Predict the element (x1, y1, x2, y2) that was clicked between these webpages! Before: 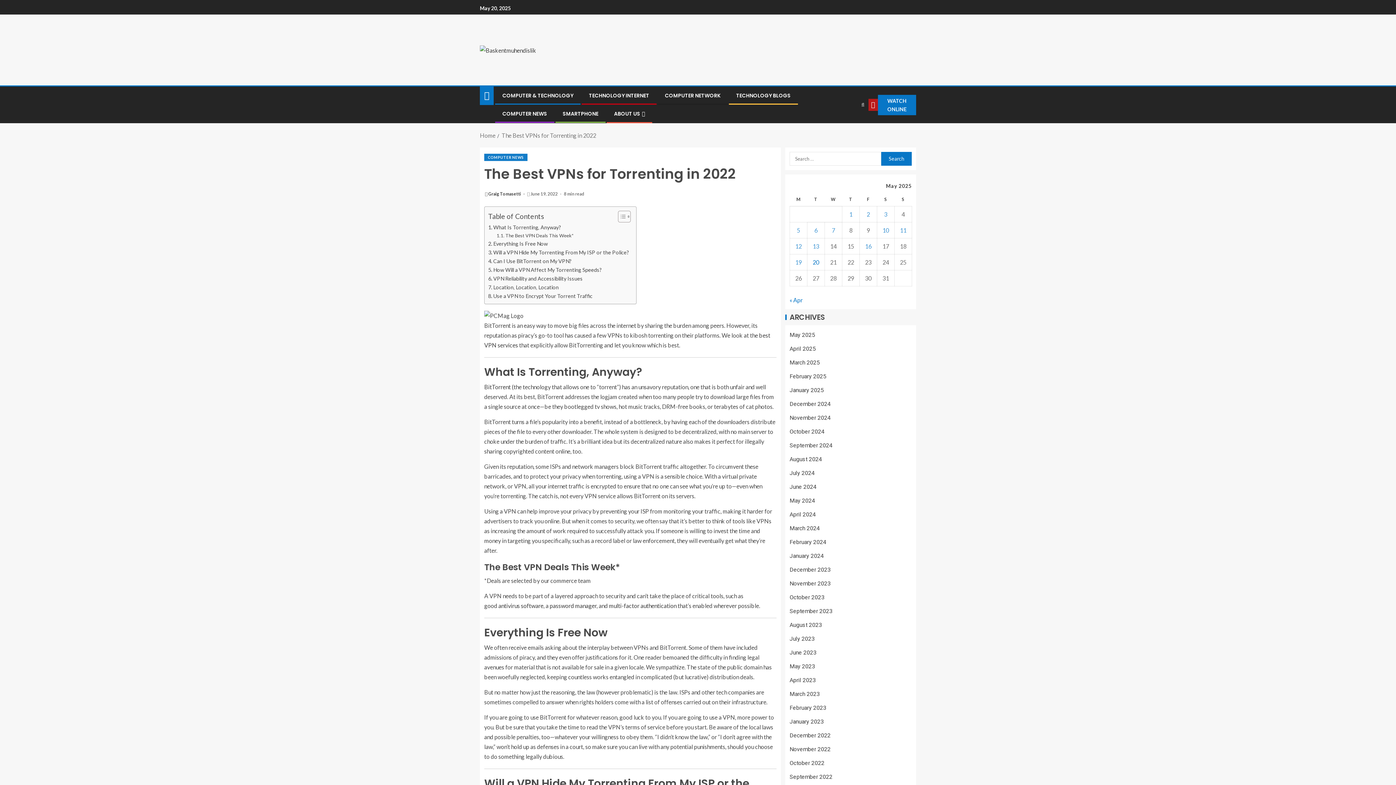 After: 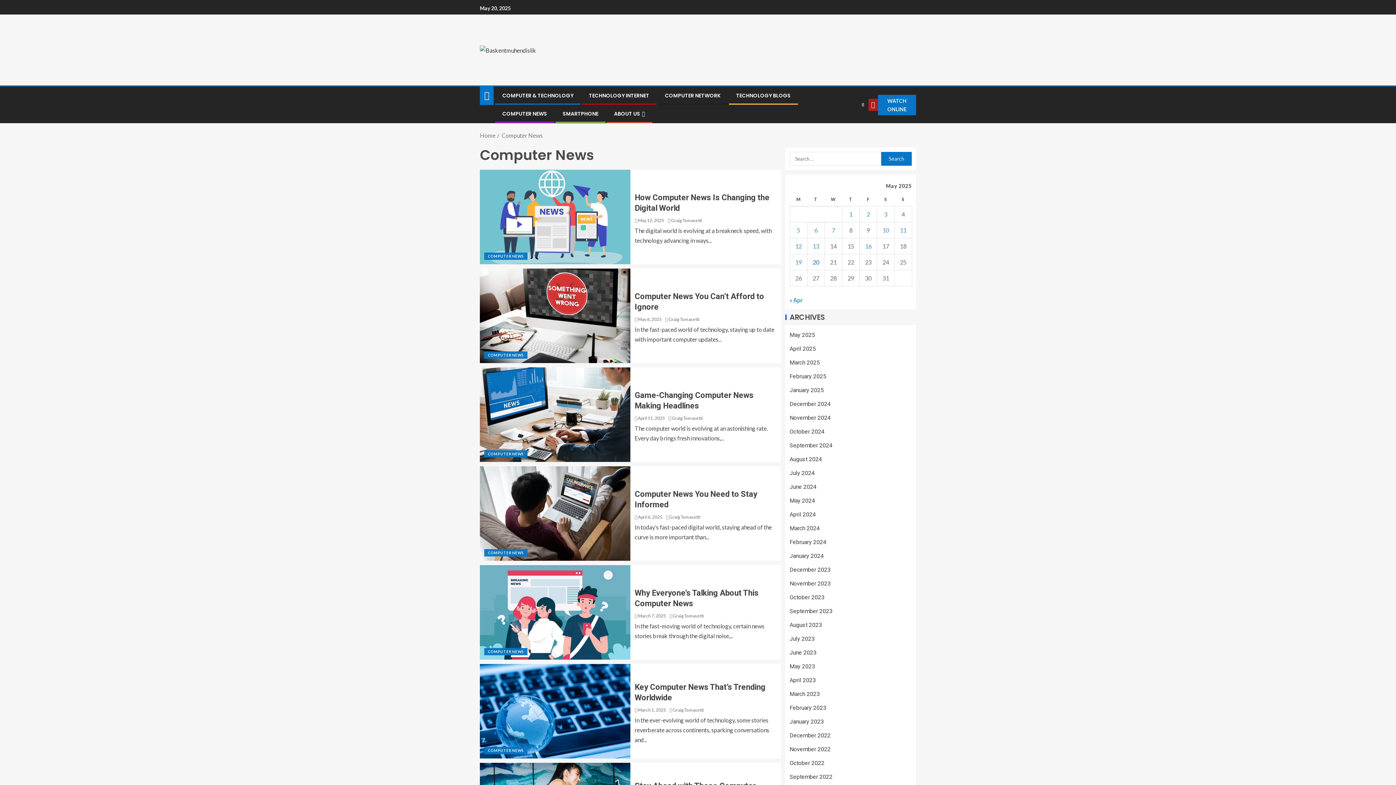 Action: bbox: (484, 153, 527, 161) label: Computer News